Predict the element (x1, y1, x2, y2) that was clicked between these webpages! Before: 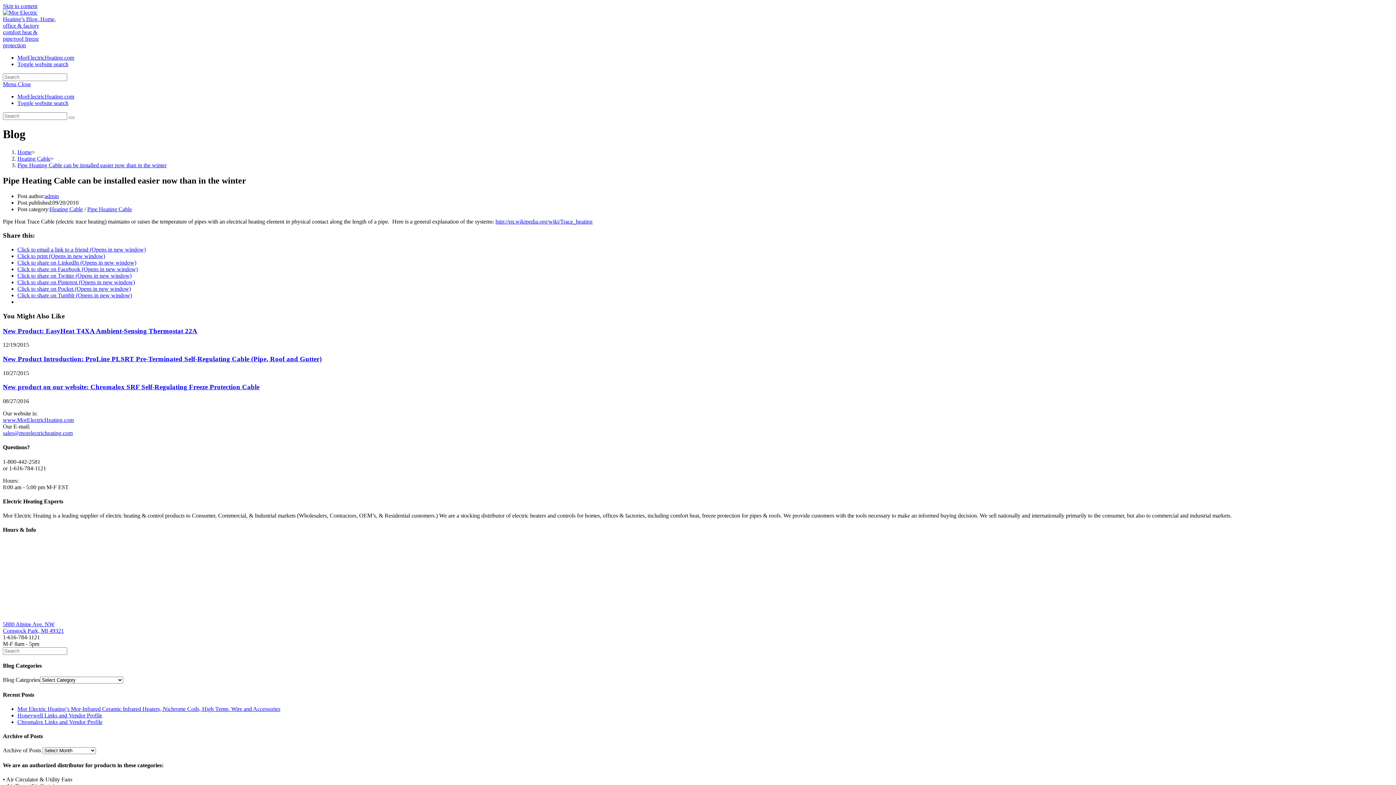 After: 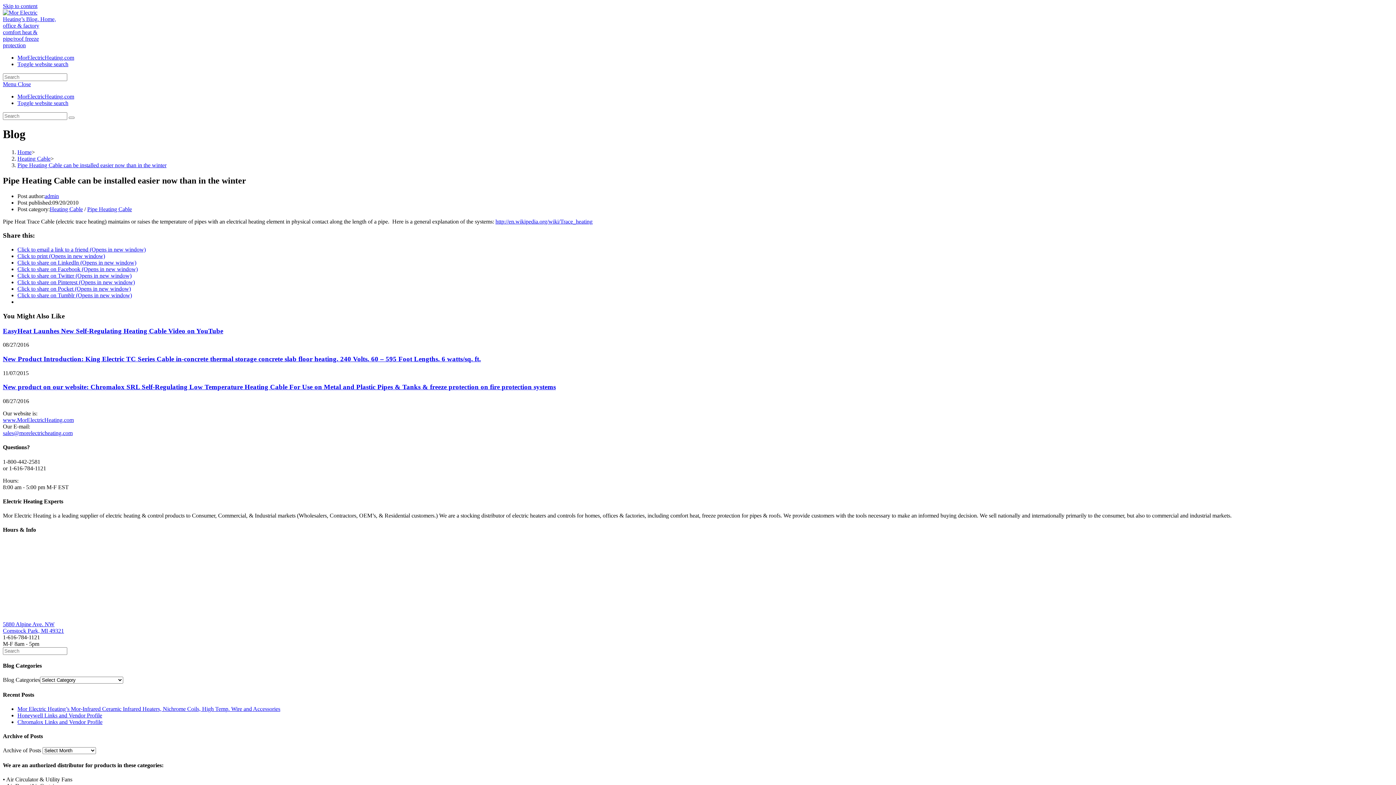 Action: label: Pipe Heating Cable can be installed easier now than in the winter bbox: (17, 162, 166, 168)